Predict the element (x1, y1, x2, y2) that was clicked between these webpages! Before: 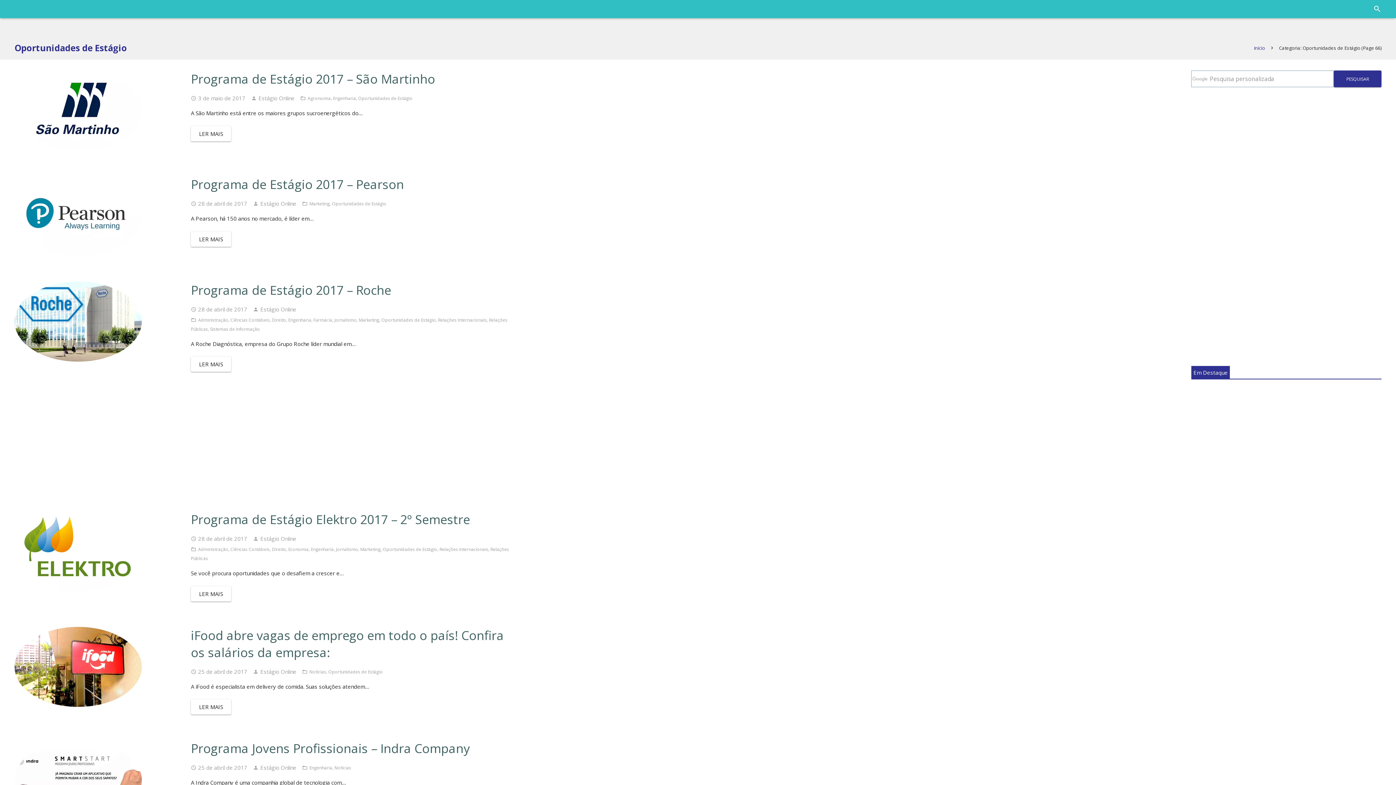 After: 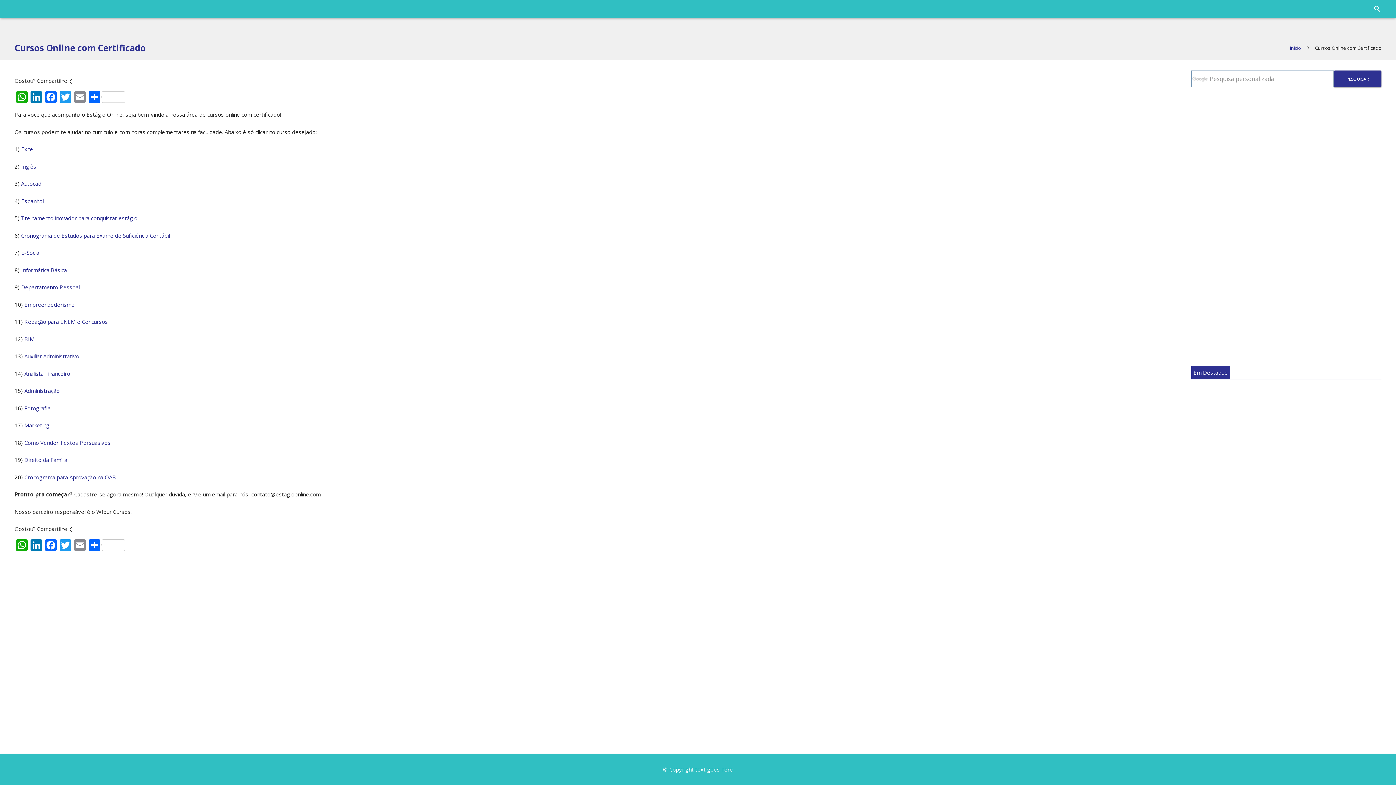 Action: label: Cursos Online com Certificado bbox: (1340, 0, 1354, 18)